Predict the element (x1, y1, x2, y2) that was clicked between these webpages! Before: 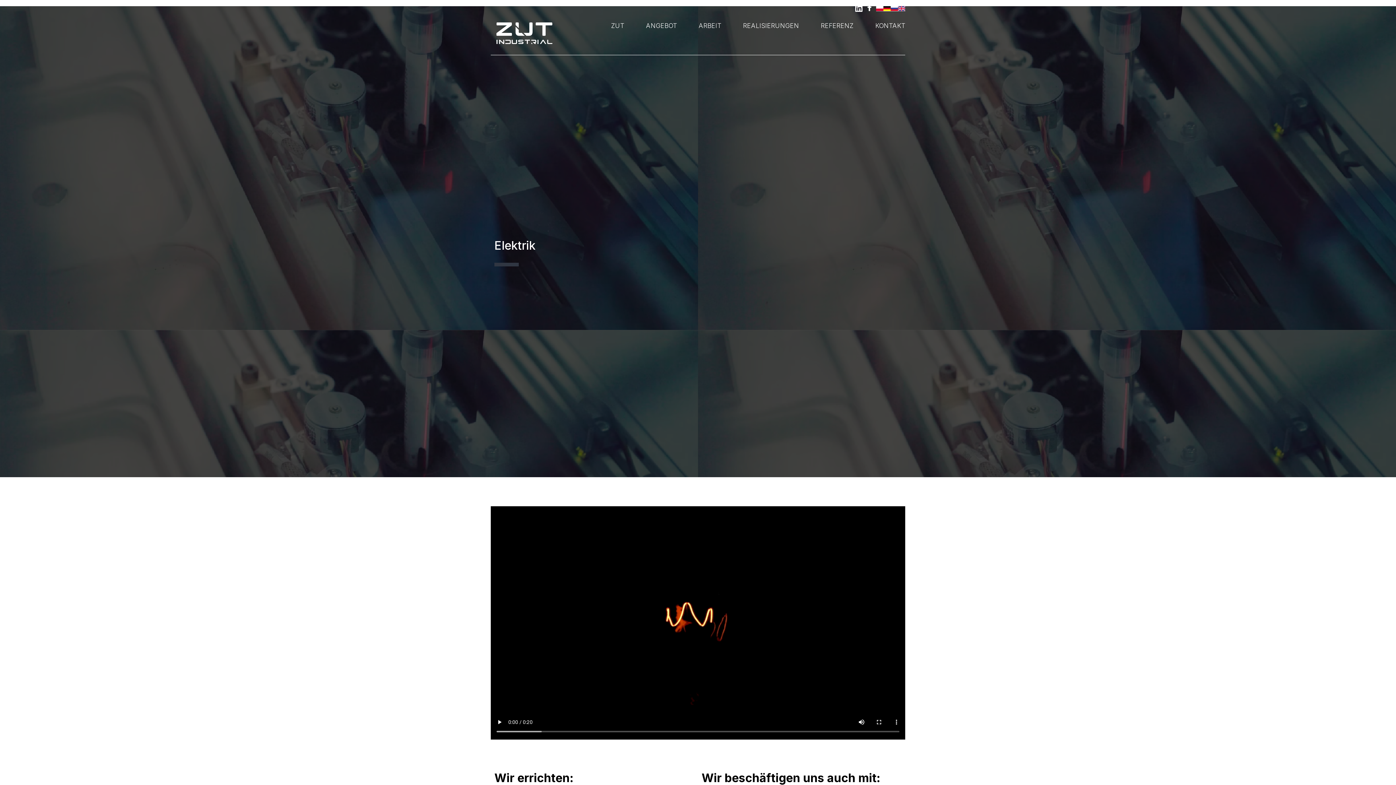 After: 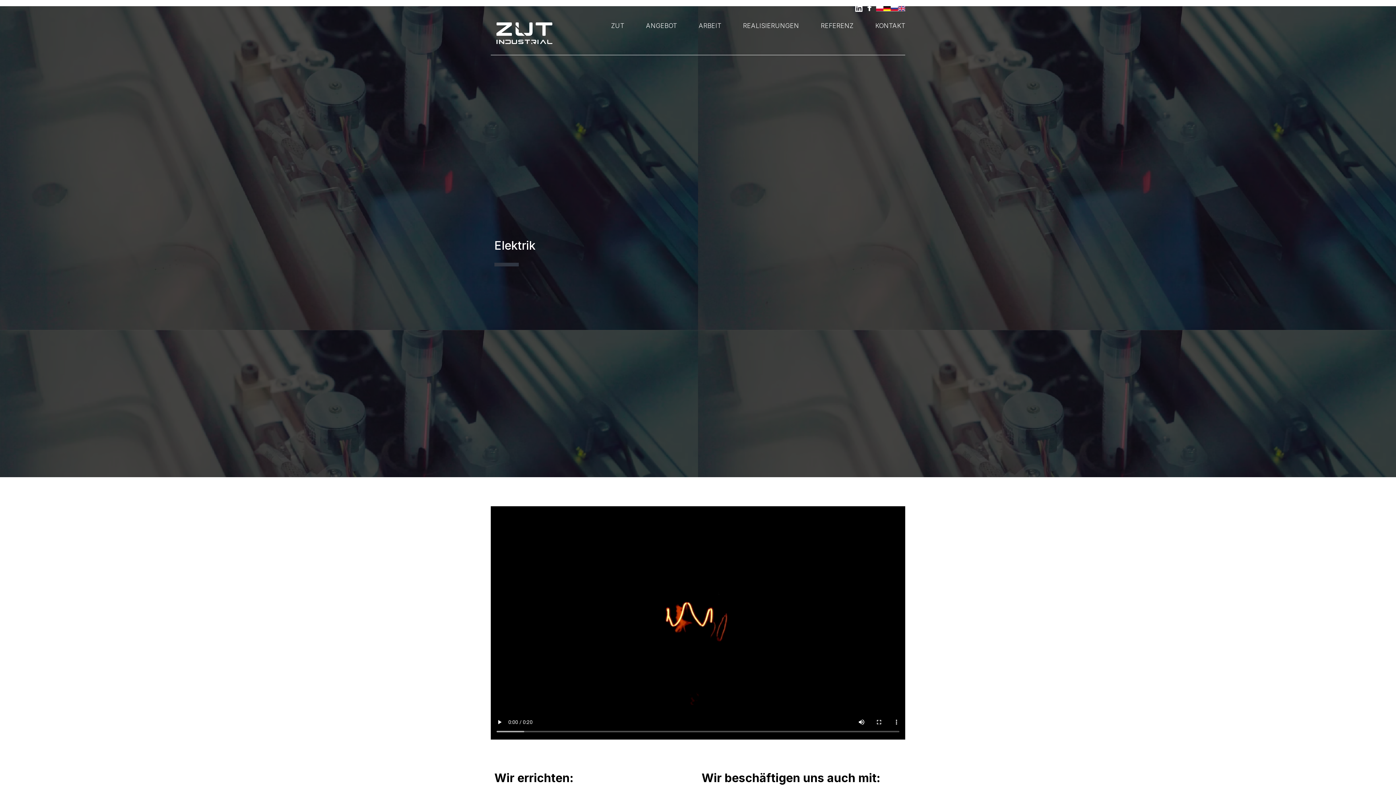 Action: bbox: (883, 2, 890, 13)